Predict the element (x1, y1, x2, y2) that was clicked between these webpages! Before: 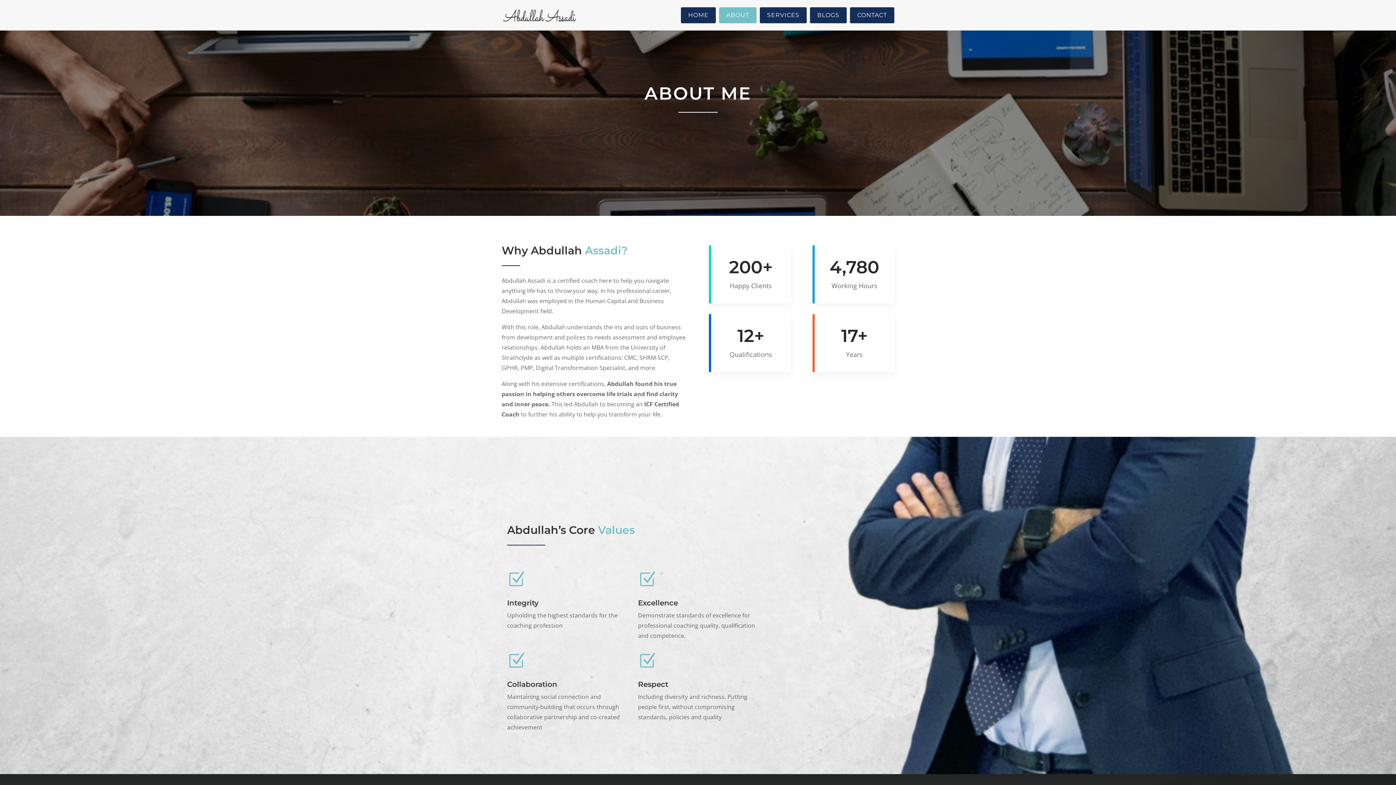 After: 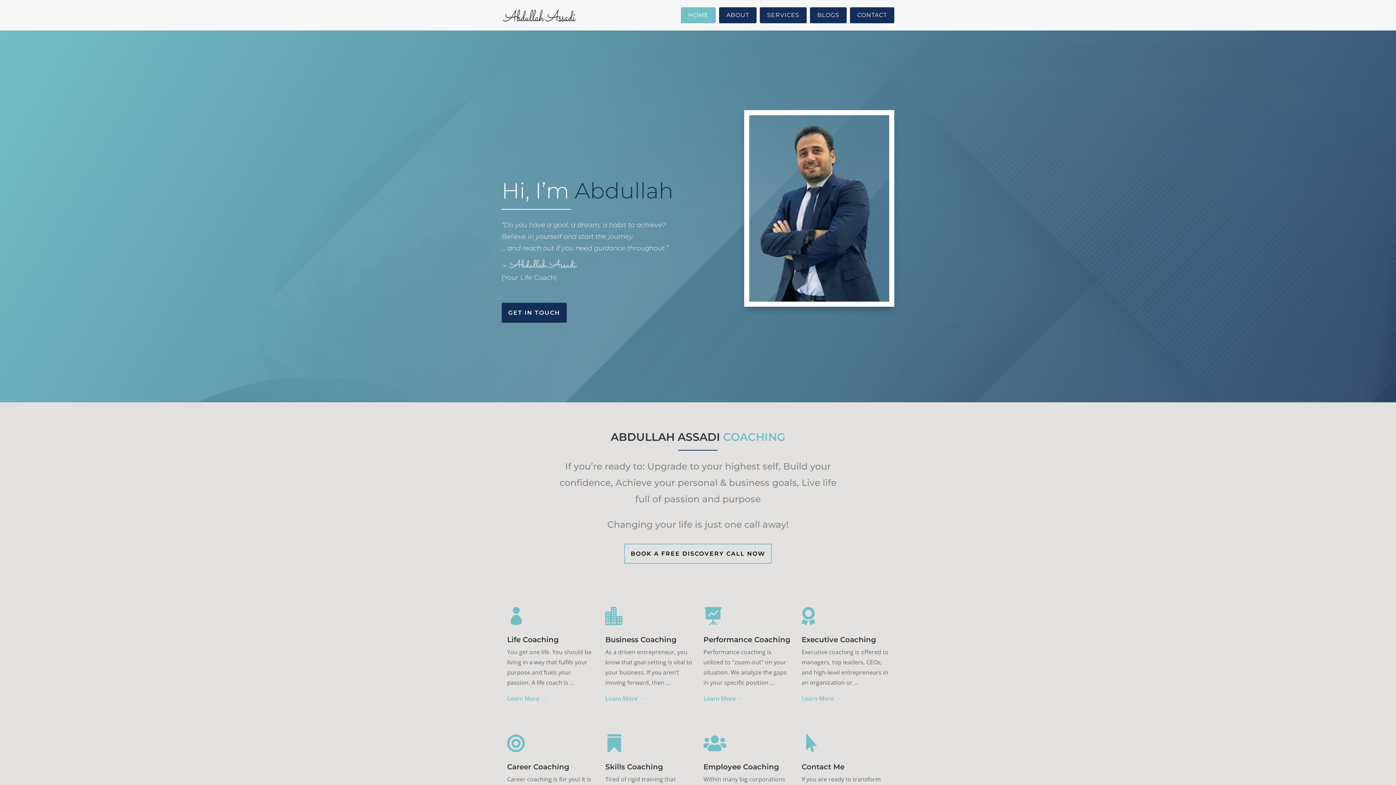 Action: bbox: (503, 11, 576, 18)